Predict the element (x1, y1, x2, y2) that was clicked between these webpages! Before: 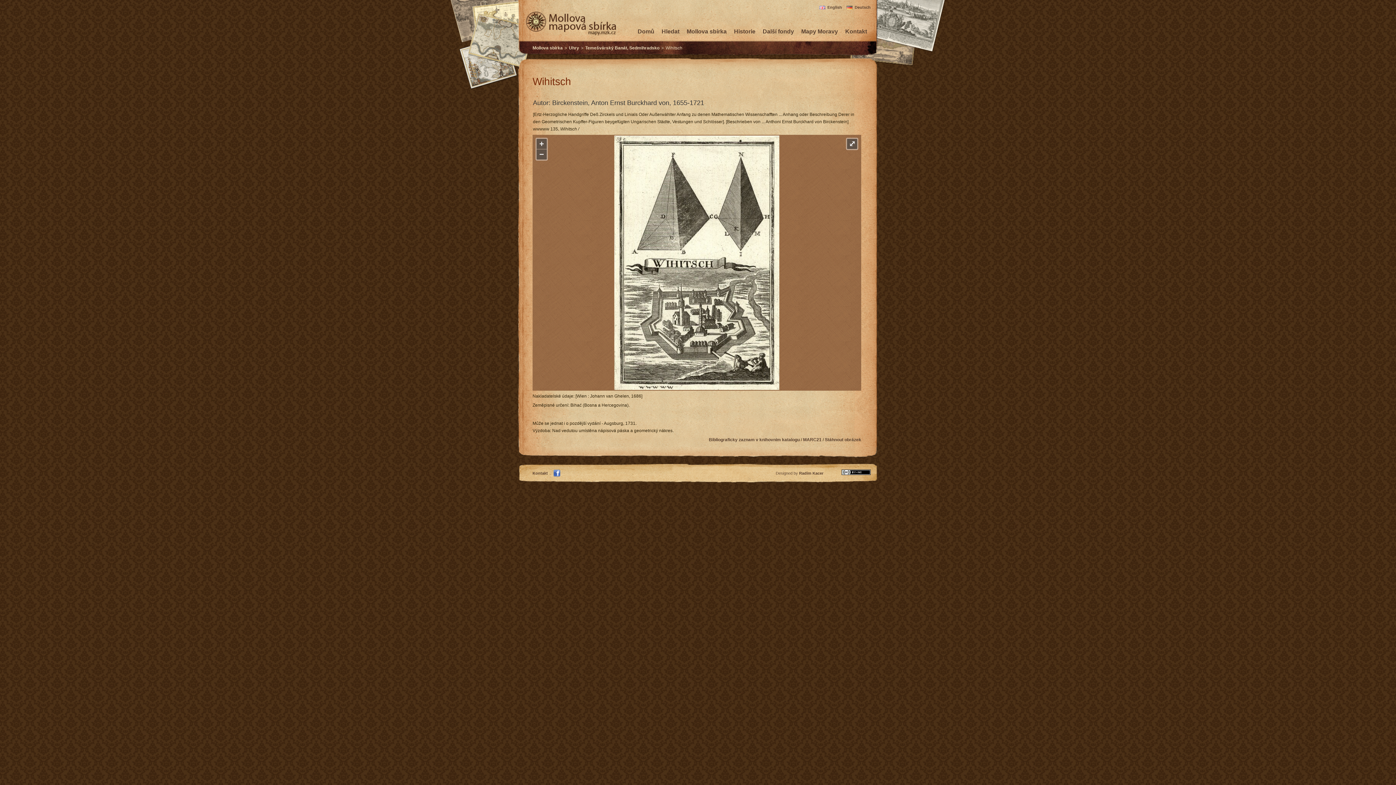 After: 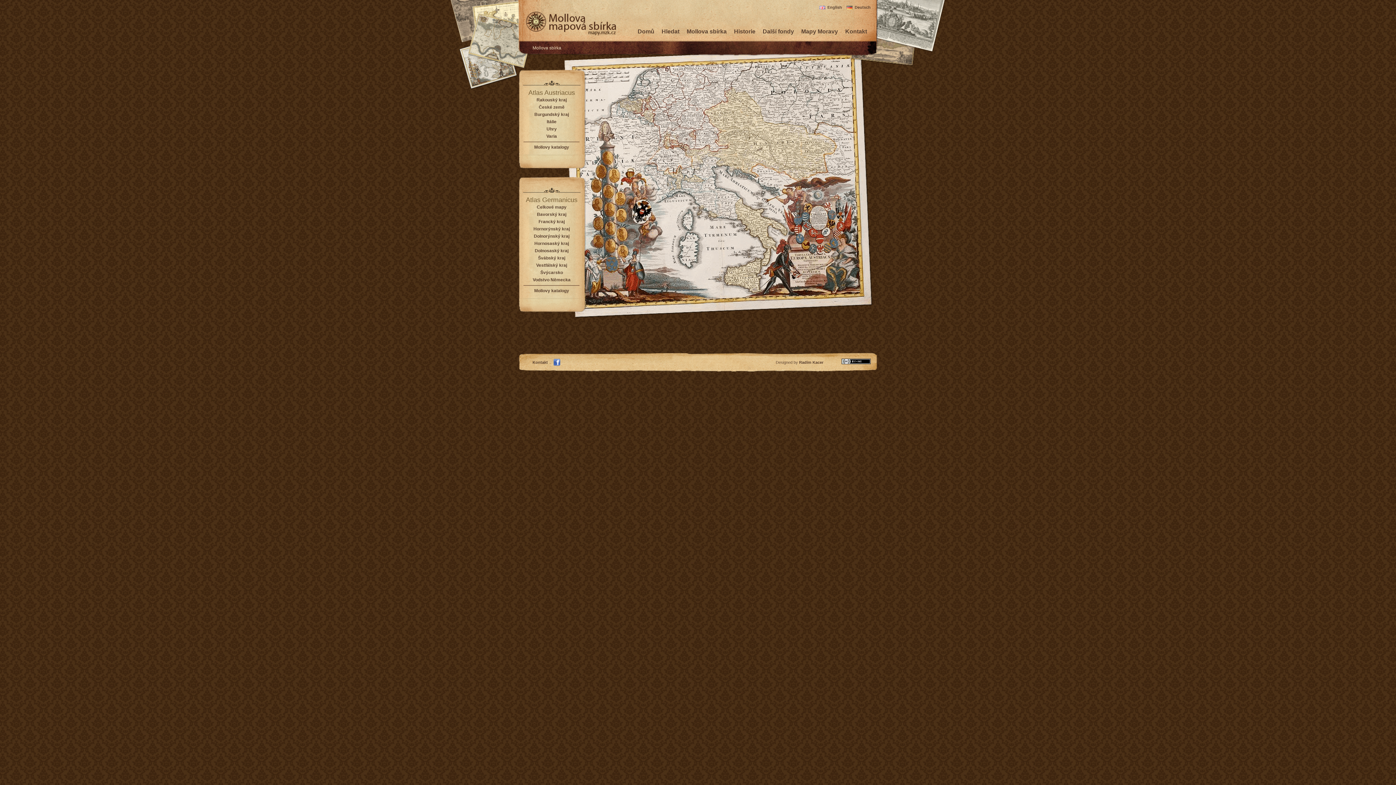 Action: bbox: (686, 28, 726, 34) label: Mollova sbírka